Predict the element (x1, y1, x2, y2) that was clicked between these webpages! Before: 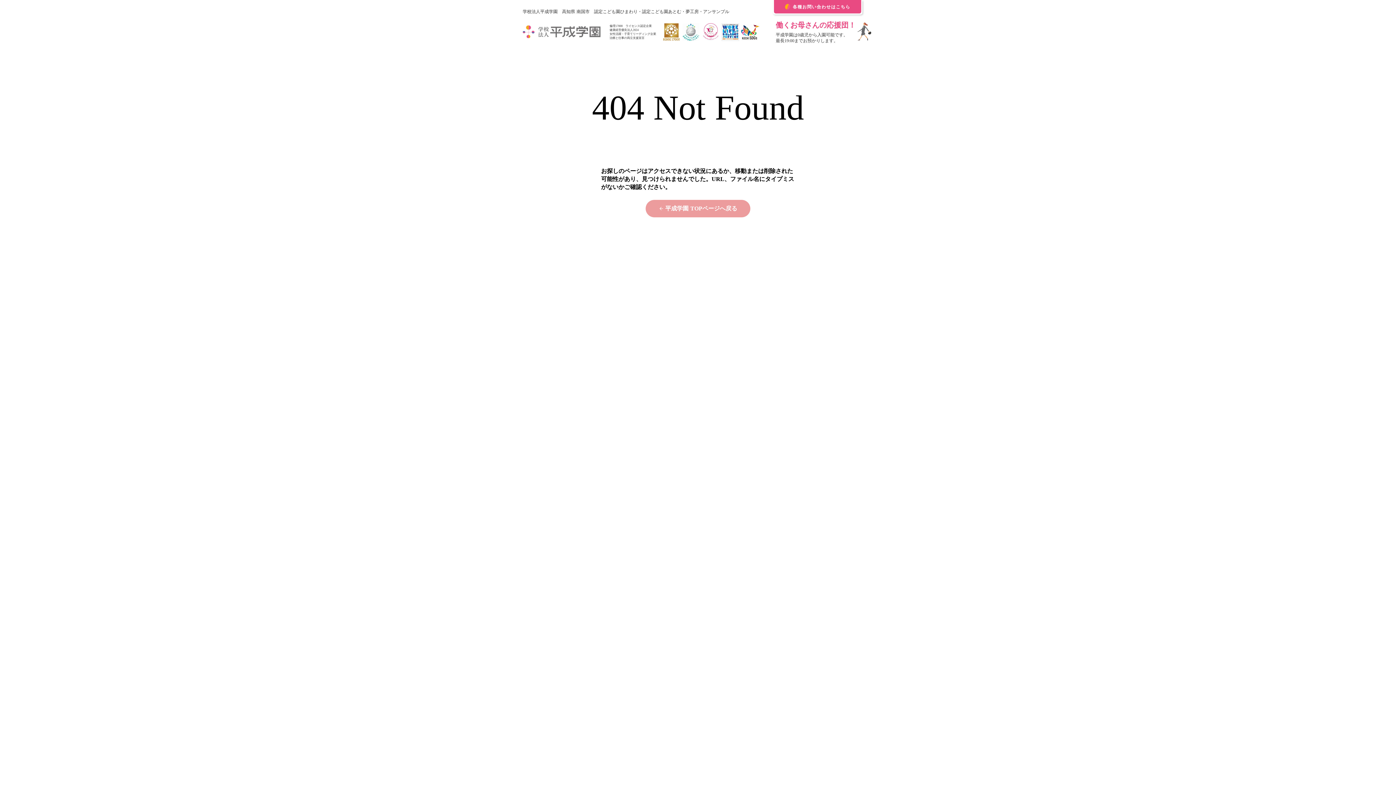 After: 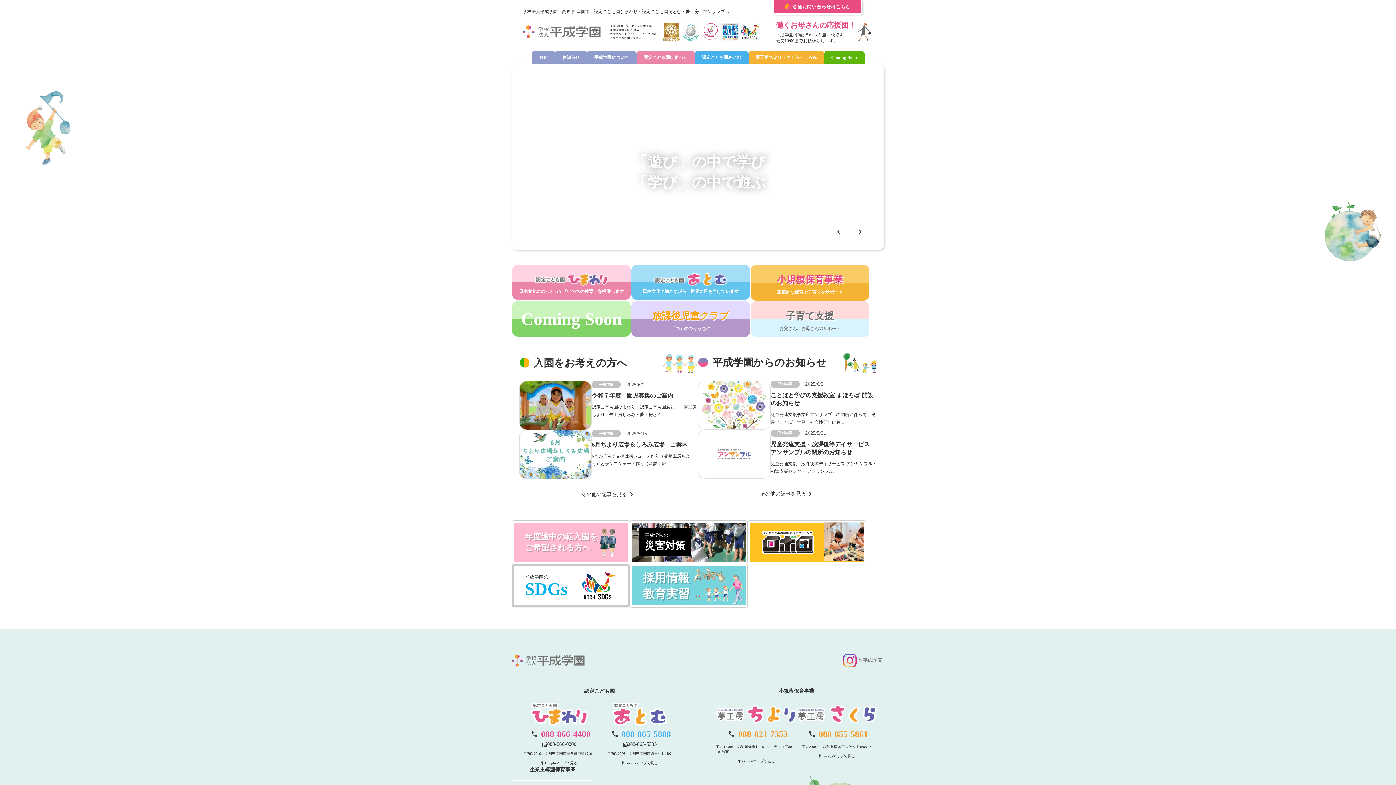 Action: bbox: (522, 22, 600, 40)